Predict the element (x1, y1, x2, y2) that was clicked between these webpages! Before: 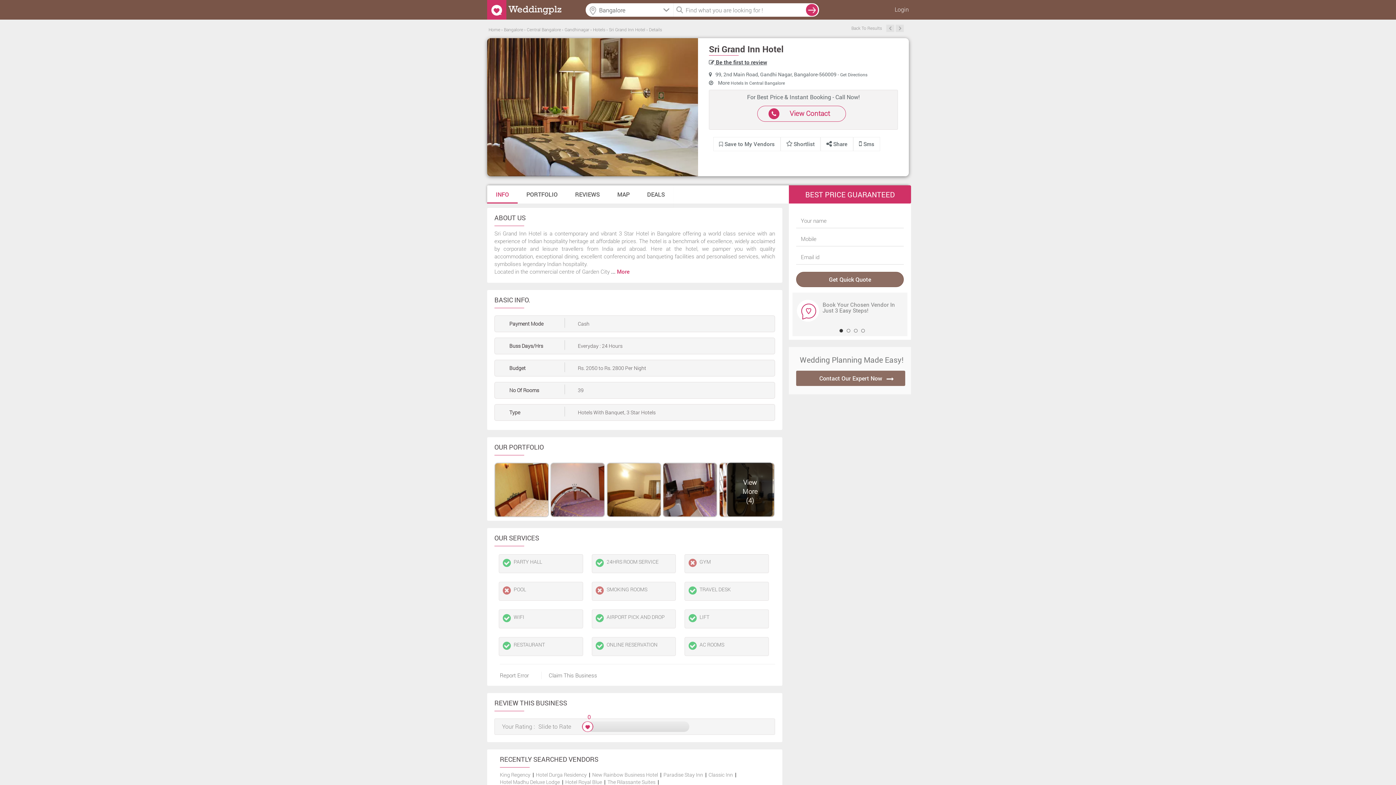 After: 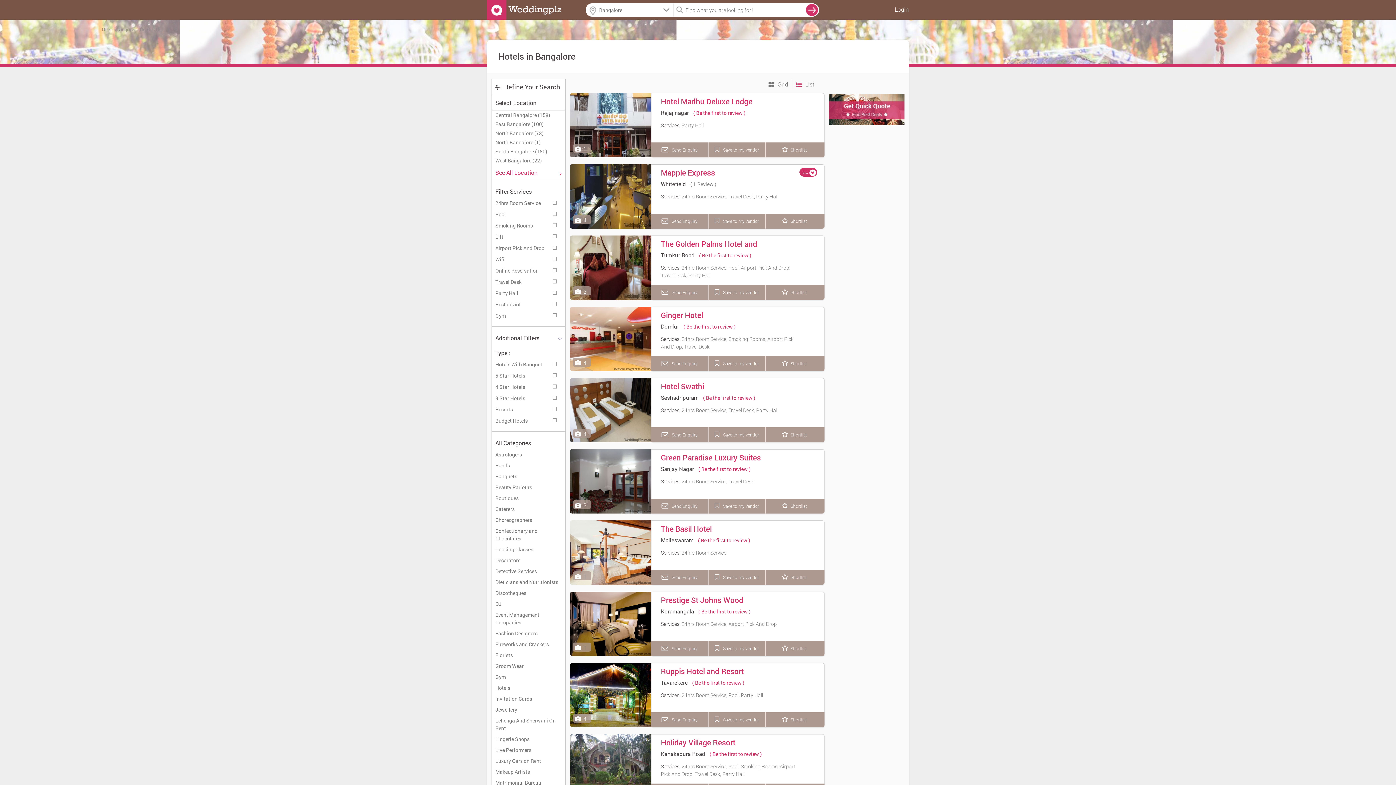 Action: label: Bangalore  bbox: (504, 26, 524, 32)